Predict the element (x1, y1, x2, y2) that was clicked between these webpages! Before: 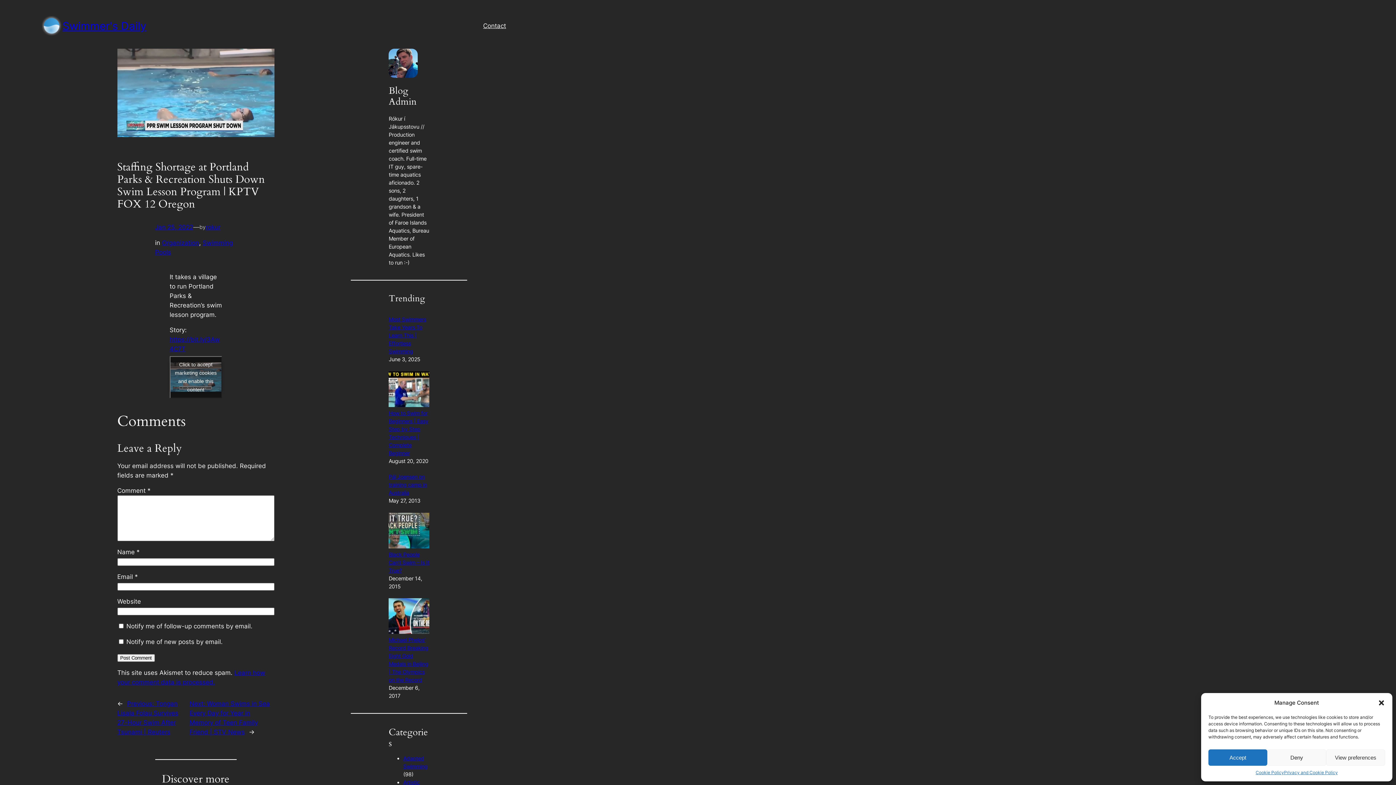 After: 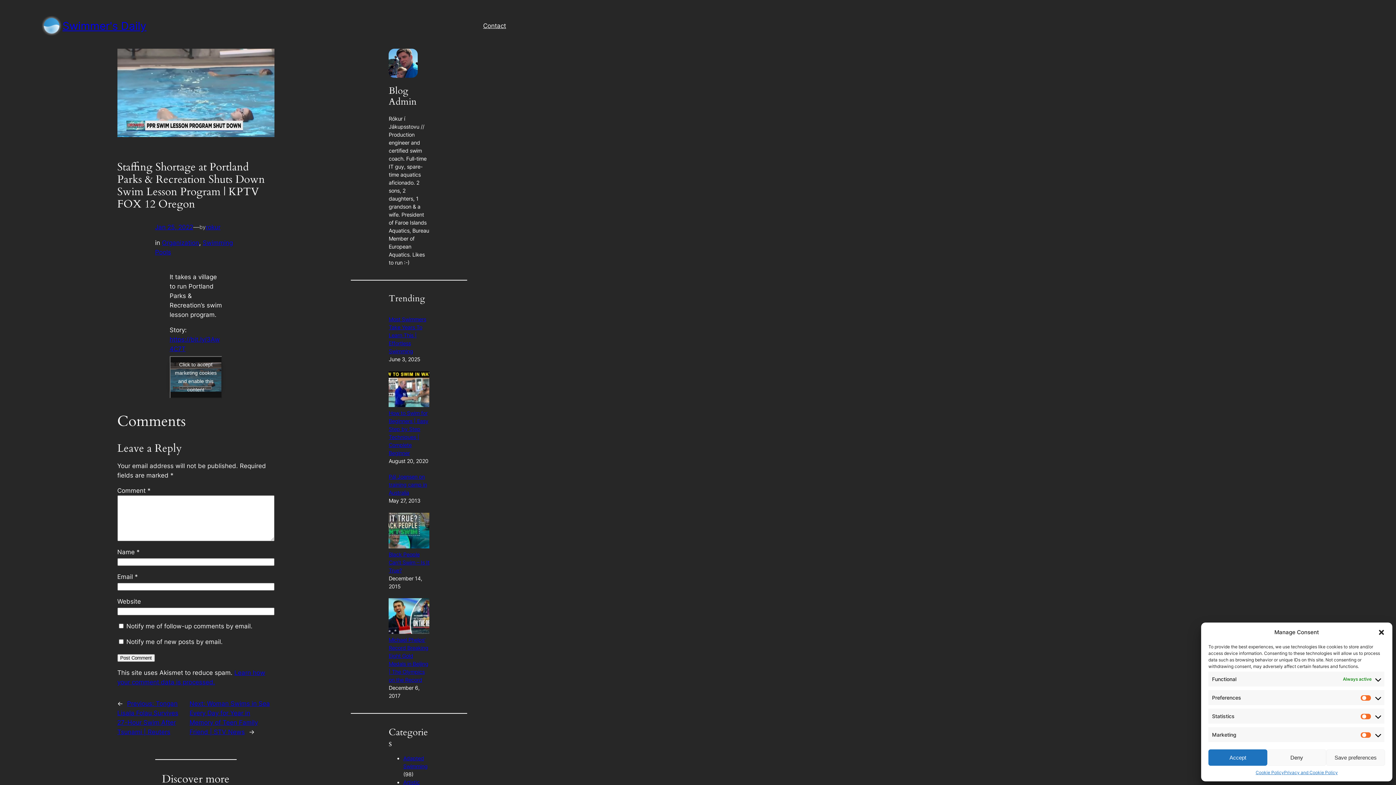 Action: label: View preferences bbox: (1326, 749, 1385, 766)